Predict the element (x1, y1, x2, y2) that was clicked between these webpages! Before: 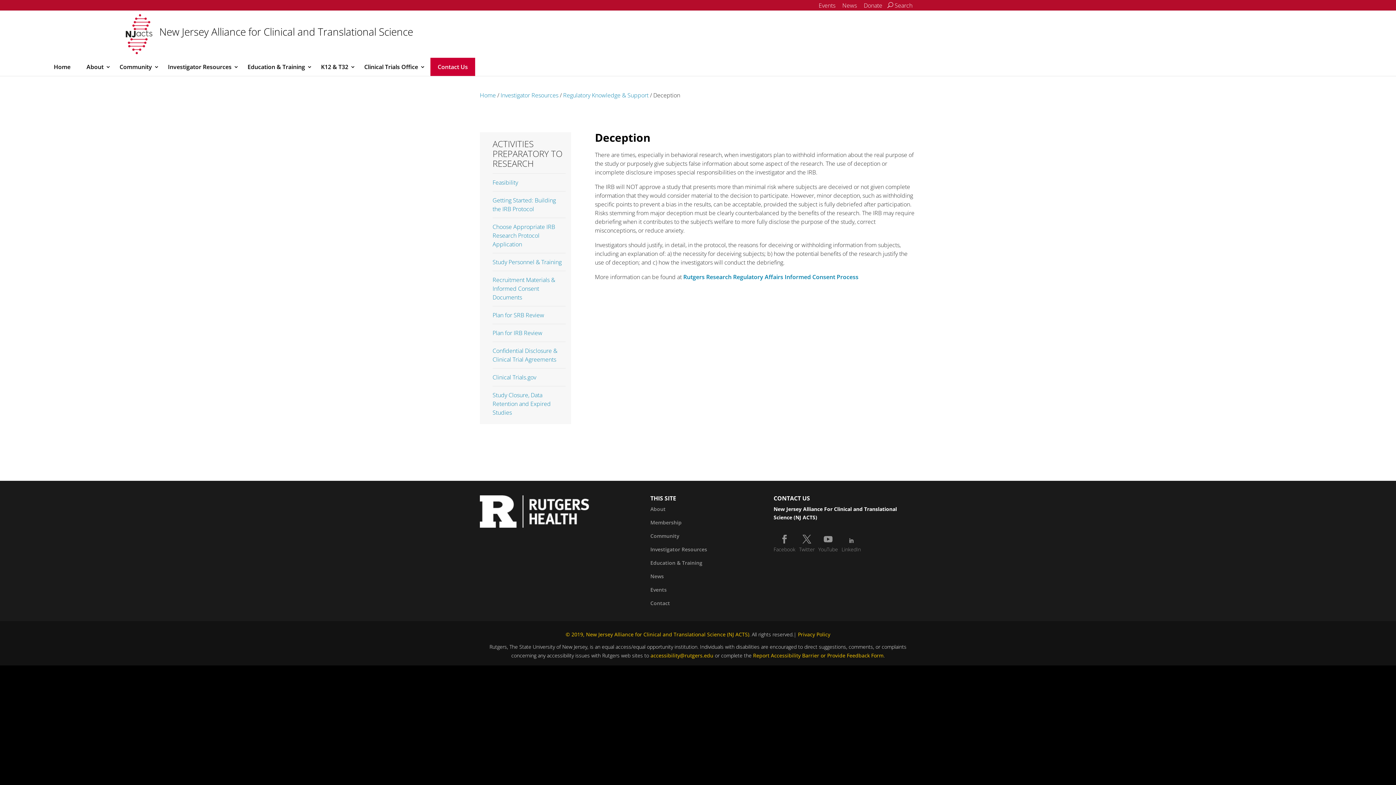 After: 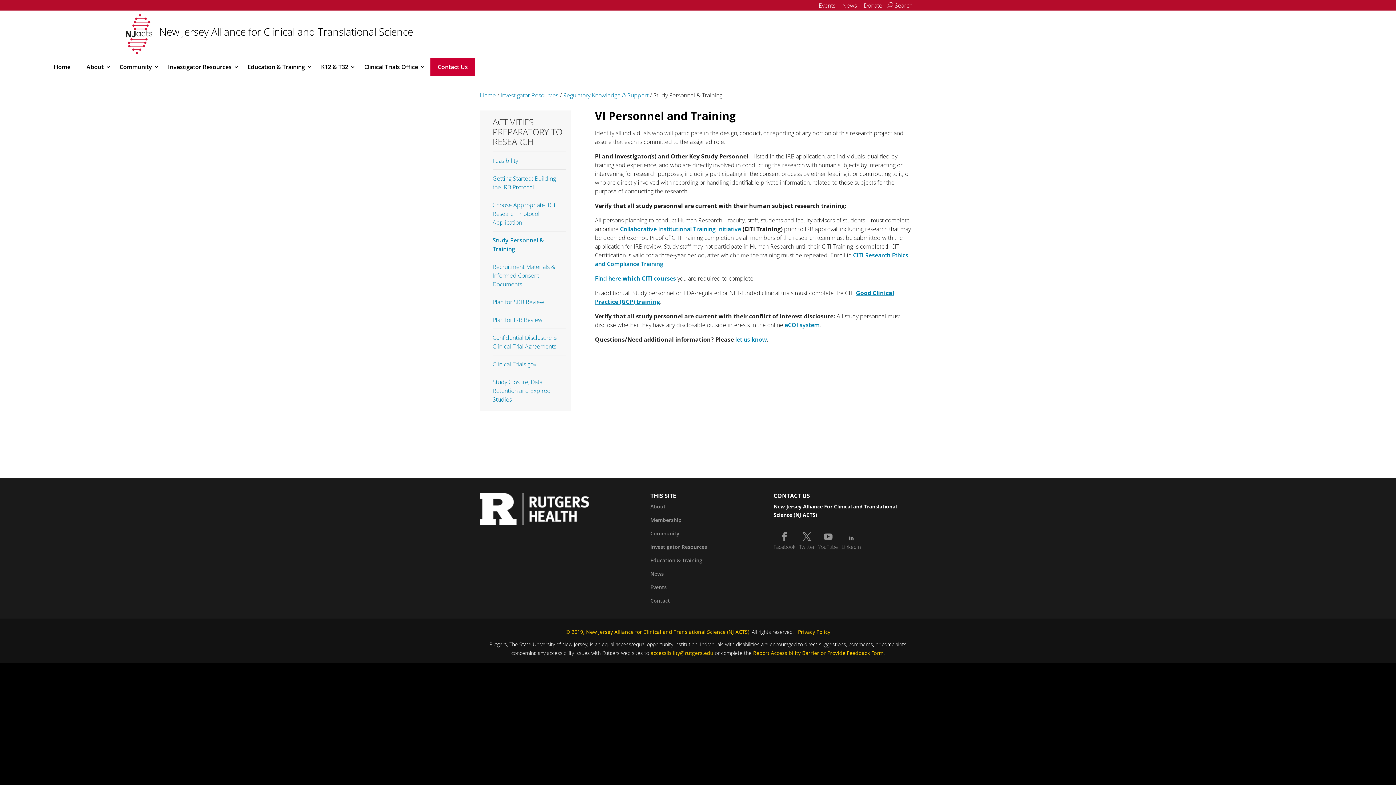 Action: bbox: (492, 258, 561, 266) label: Study Personnel & Training